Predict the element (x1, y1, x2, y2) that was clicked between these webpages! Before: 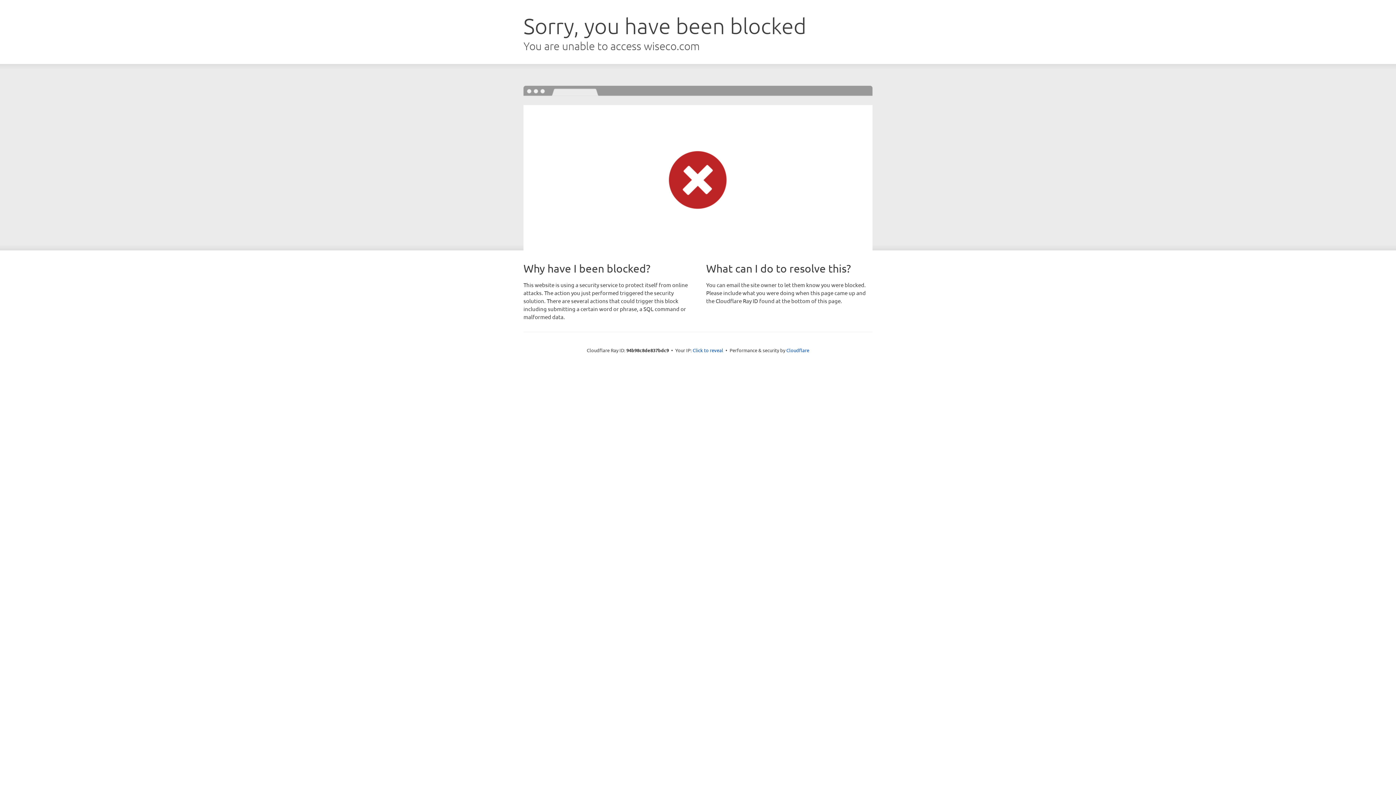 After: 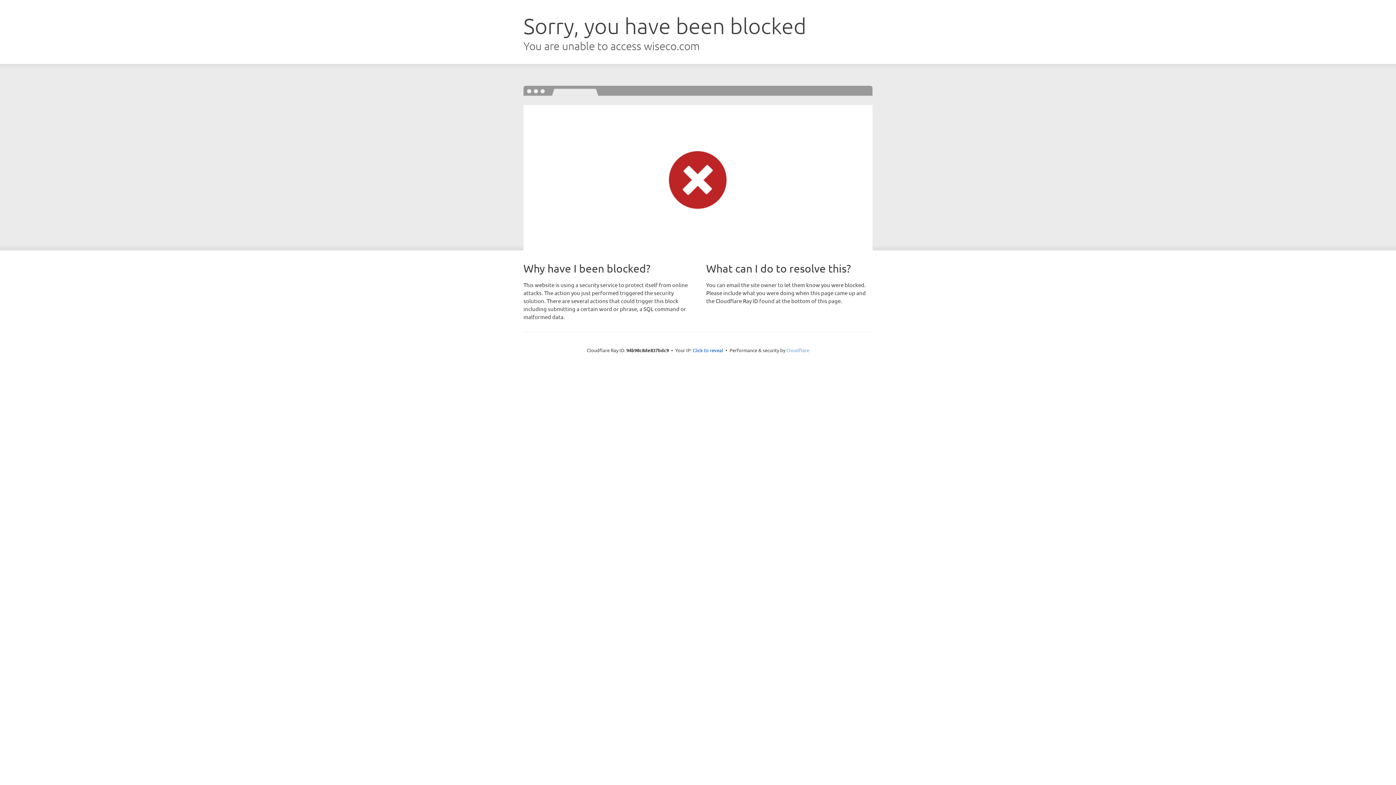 Action: bbox: (786, 347, 809, 353) label: Cloudflare